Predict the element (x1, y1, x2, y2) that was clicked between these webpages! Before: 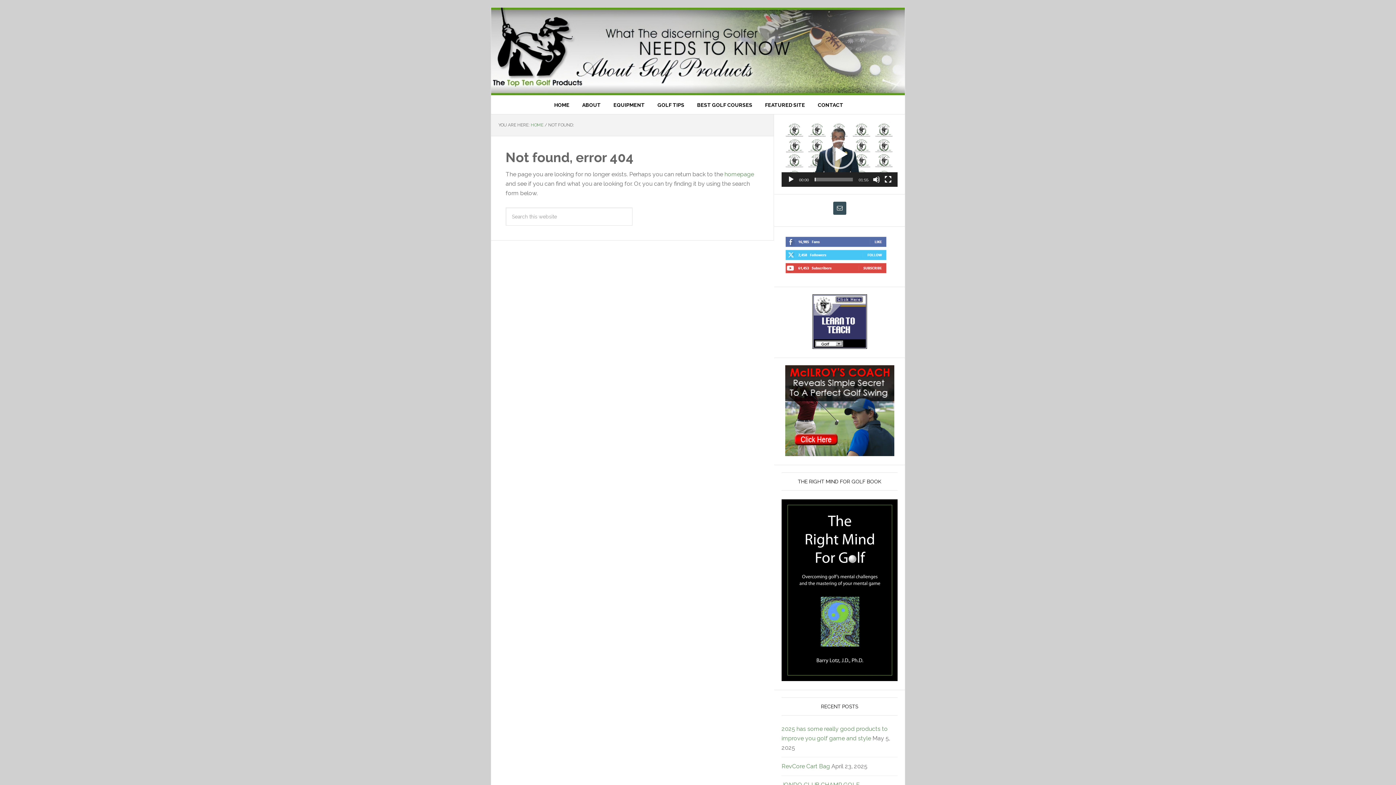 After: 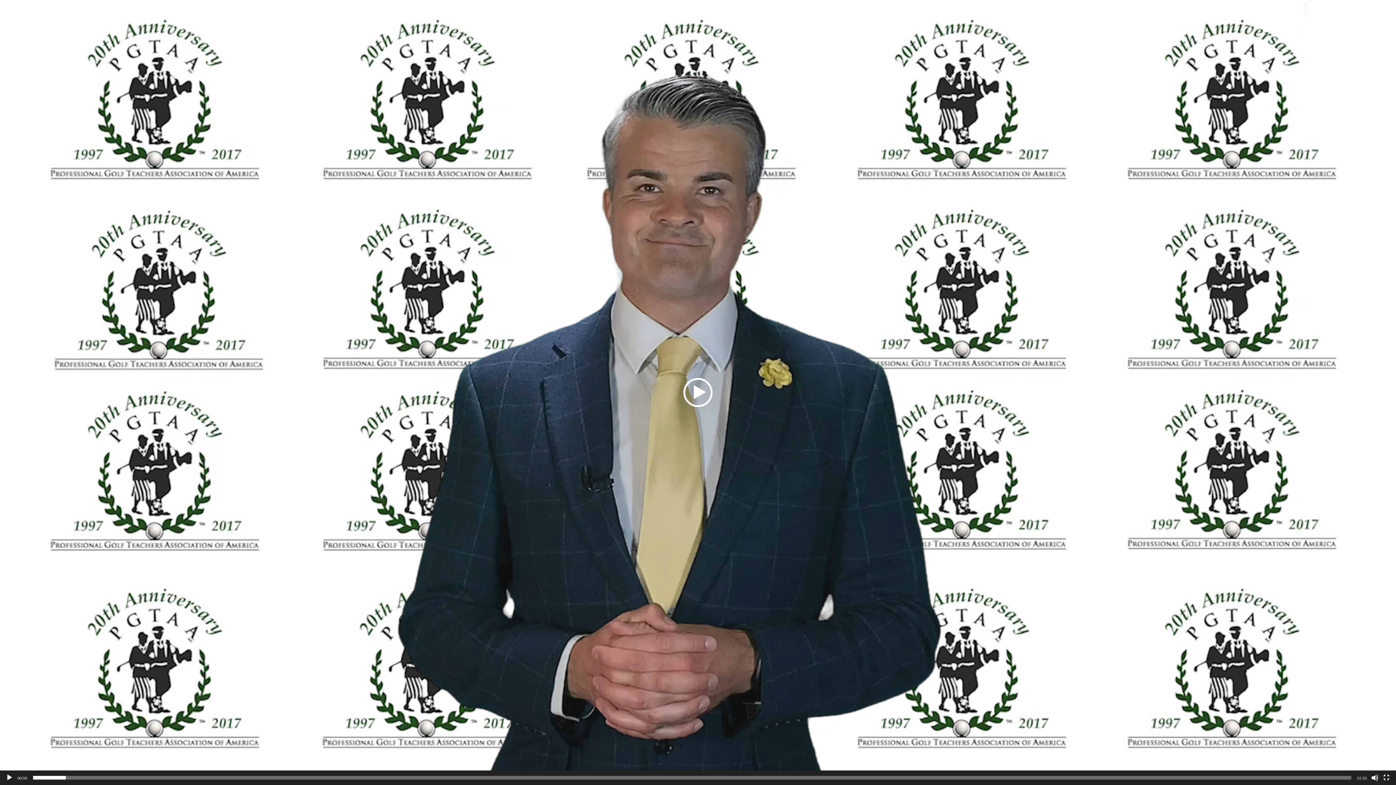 Action: label: Fullscreen bbox: (884, 176, 892, 183)